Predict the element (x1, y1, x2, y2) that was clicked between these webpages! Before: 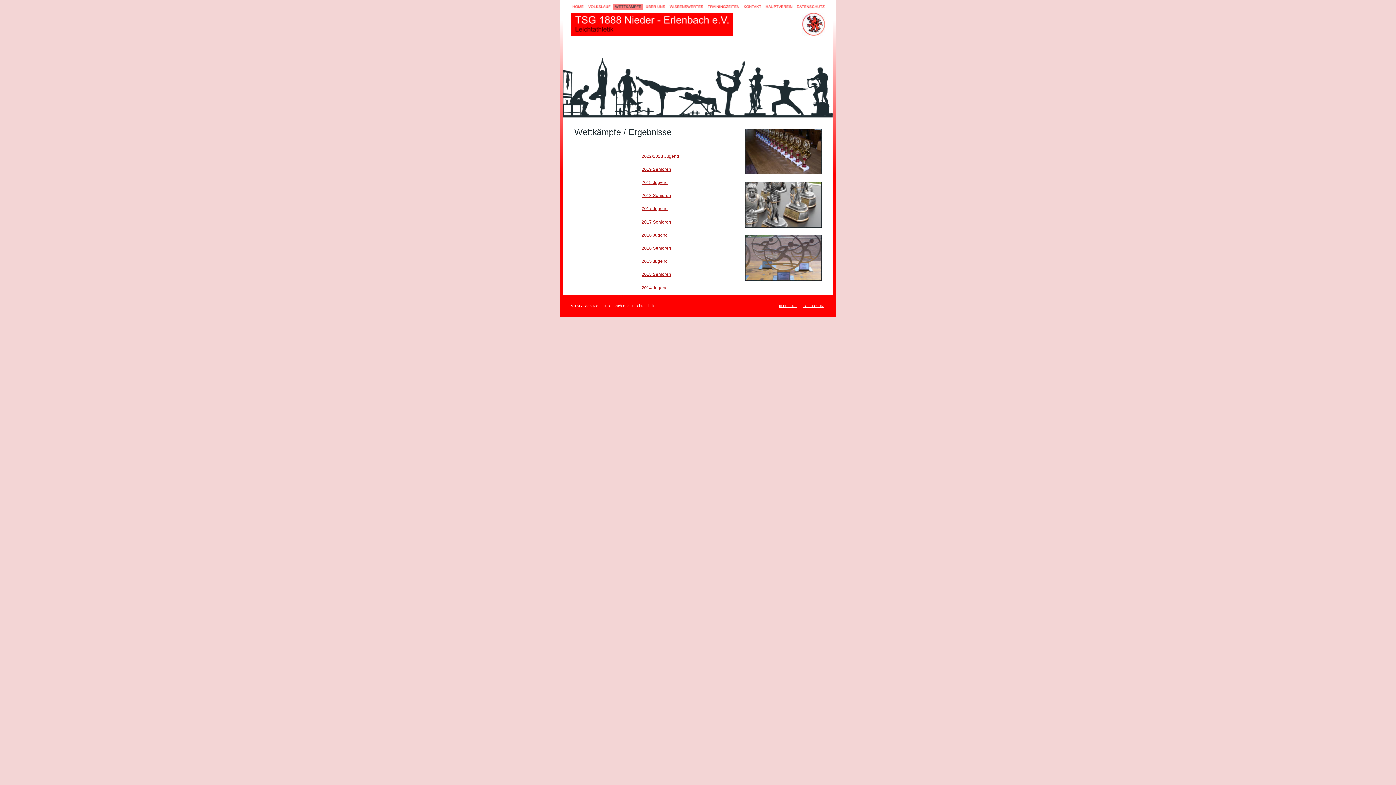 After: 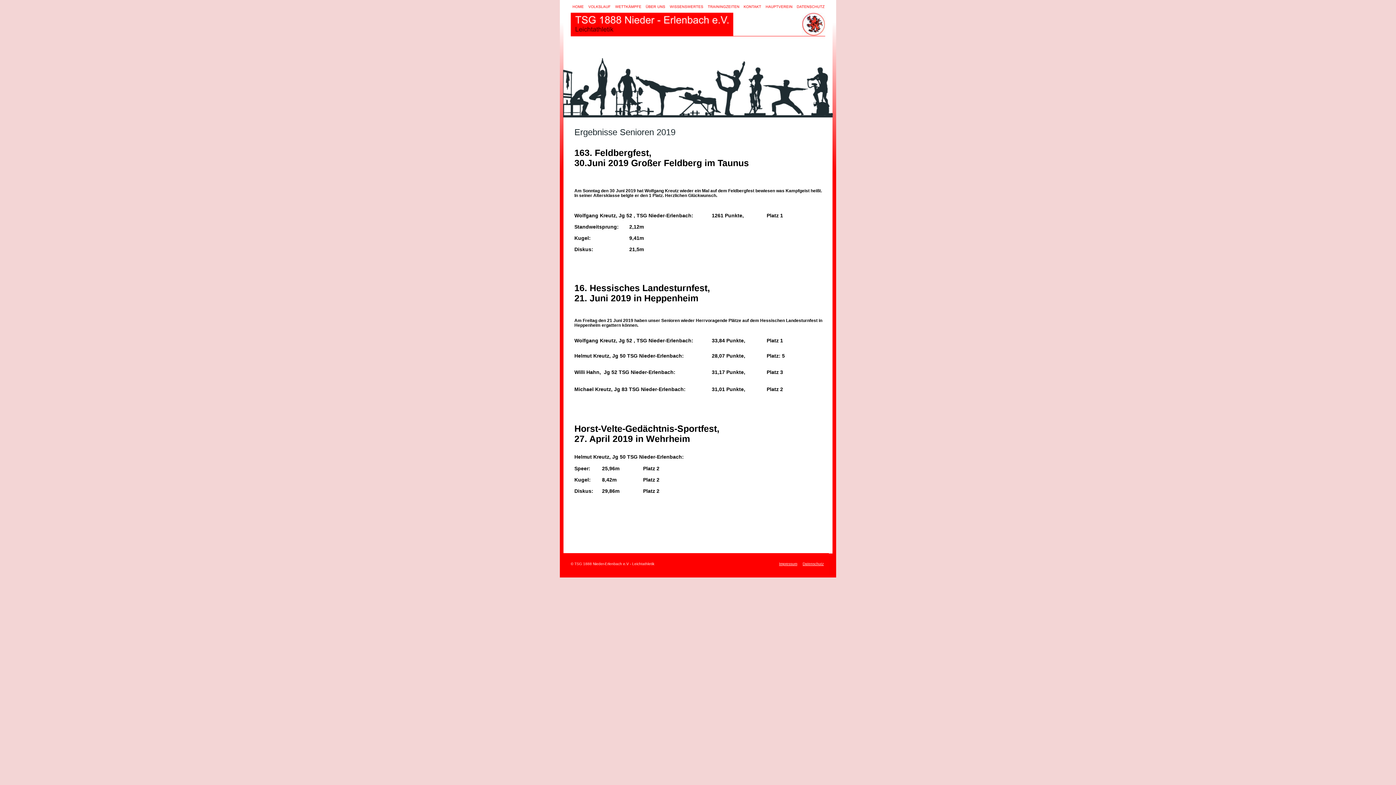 Action: bbox: (641, 166, 671, 172) label: 2019 Senioren